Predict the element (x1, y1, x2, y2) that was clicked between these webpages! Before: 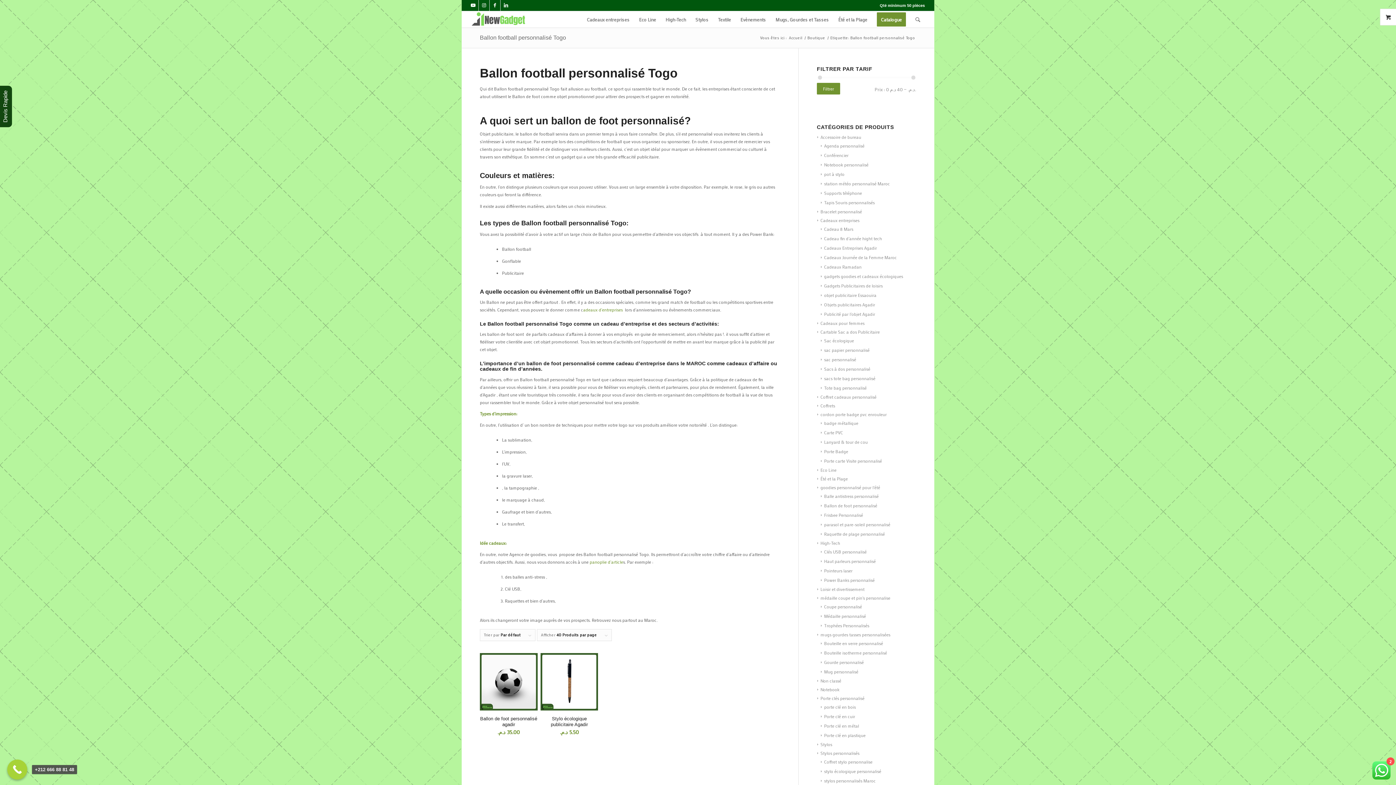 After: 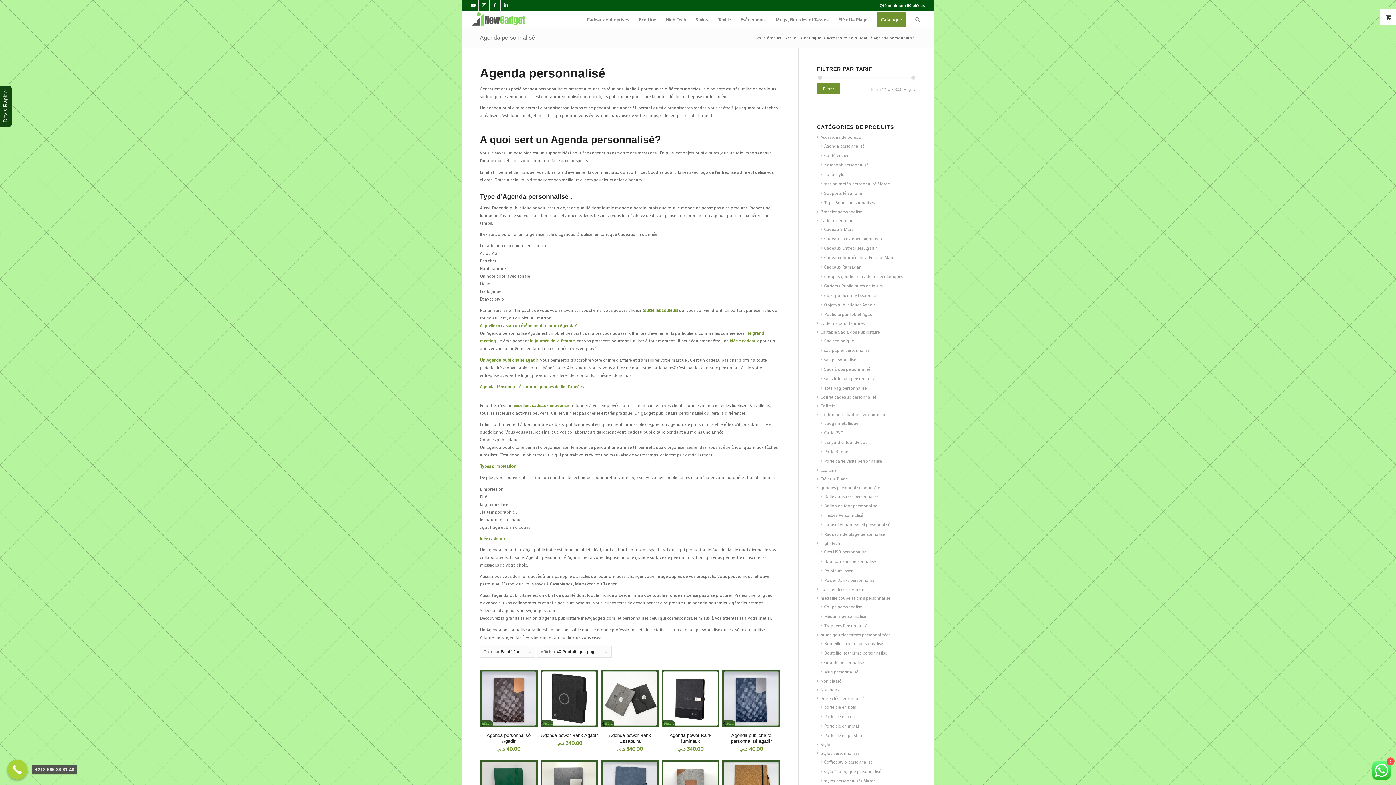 Action: bbox: (821, 142, 864, 148) label: Agenda personnalisé